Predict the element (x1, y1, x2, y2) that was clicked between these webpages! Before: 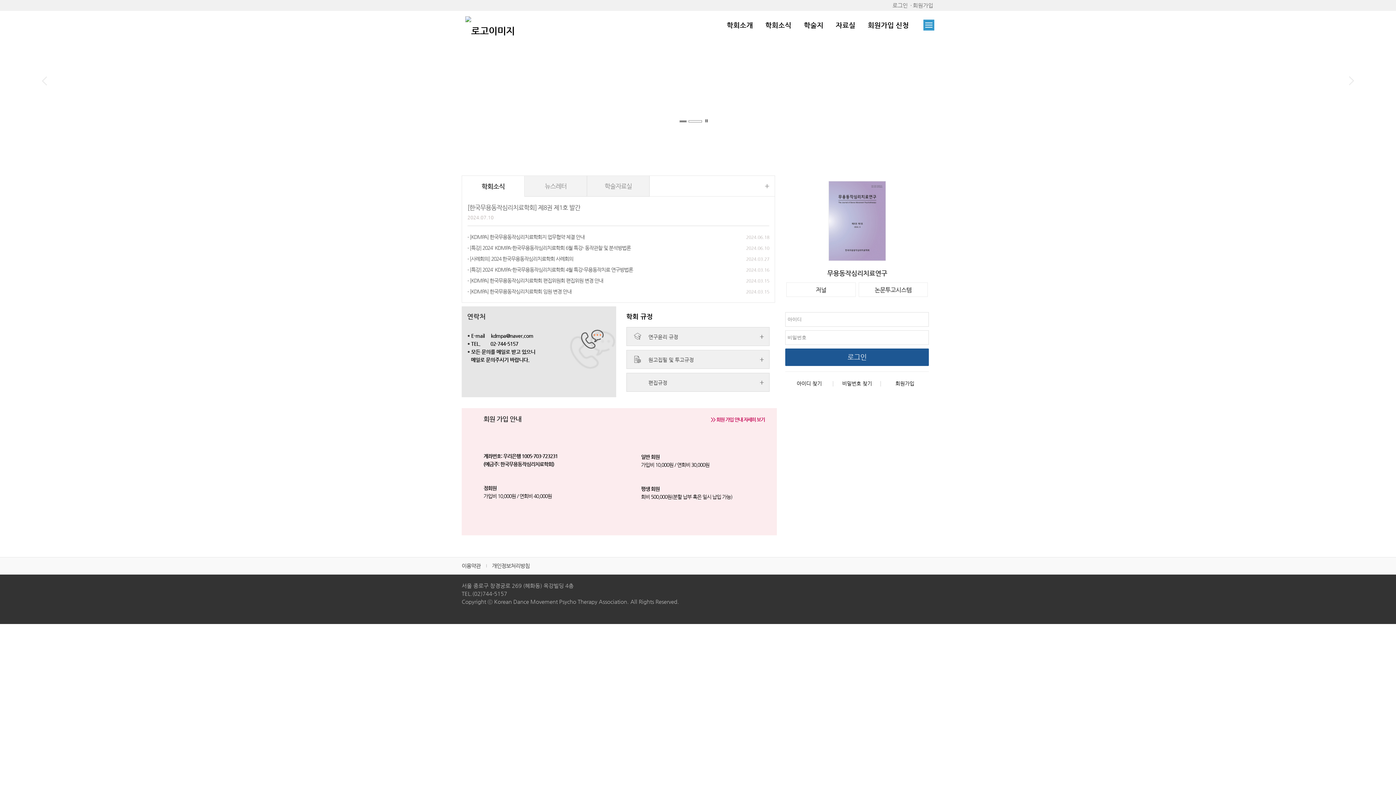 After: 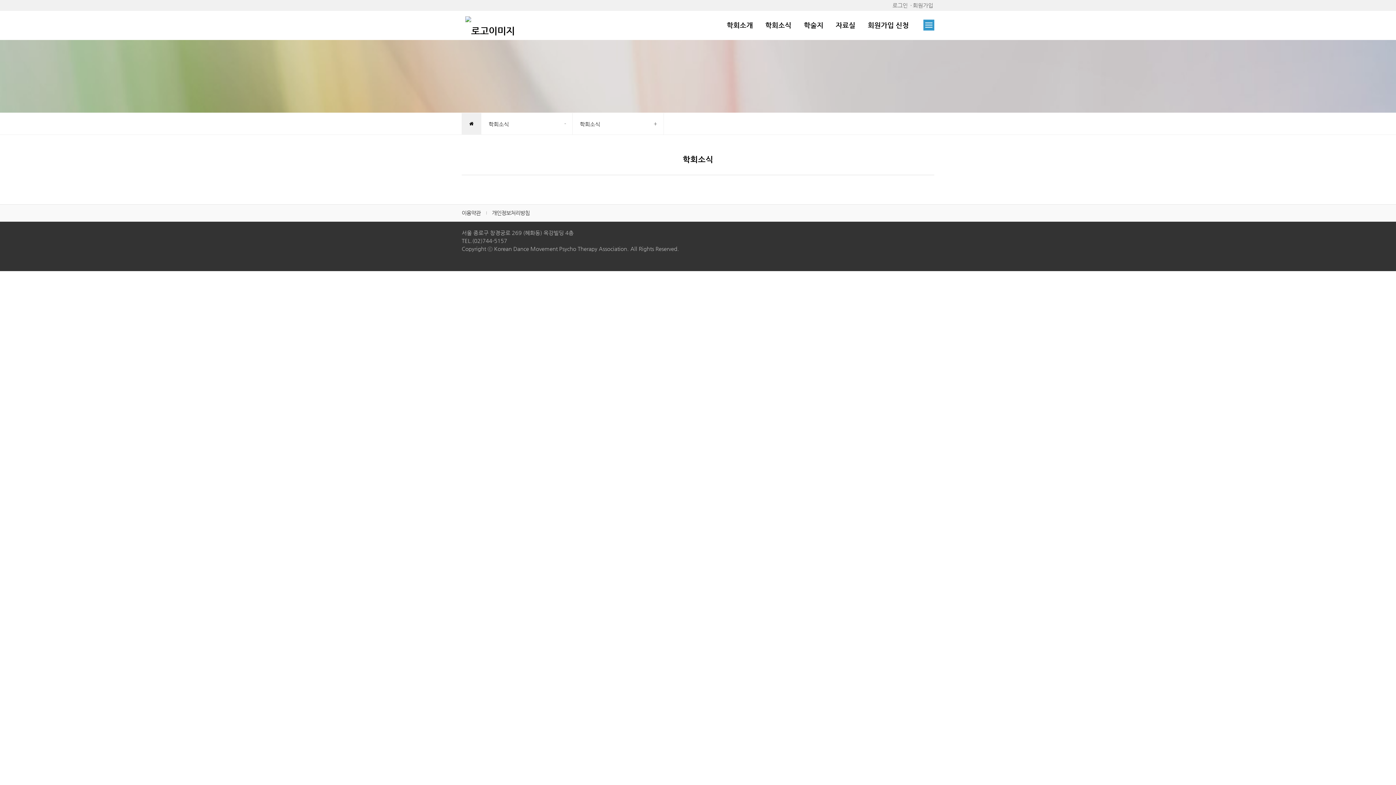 Action: label: [사례회의] 2024 한국무용동작심리치료학회 사례회의

2024.03.27 bbox: (467, 253, 769, 264)